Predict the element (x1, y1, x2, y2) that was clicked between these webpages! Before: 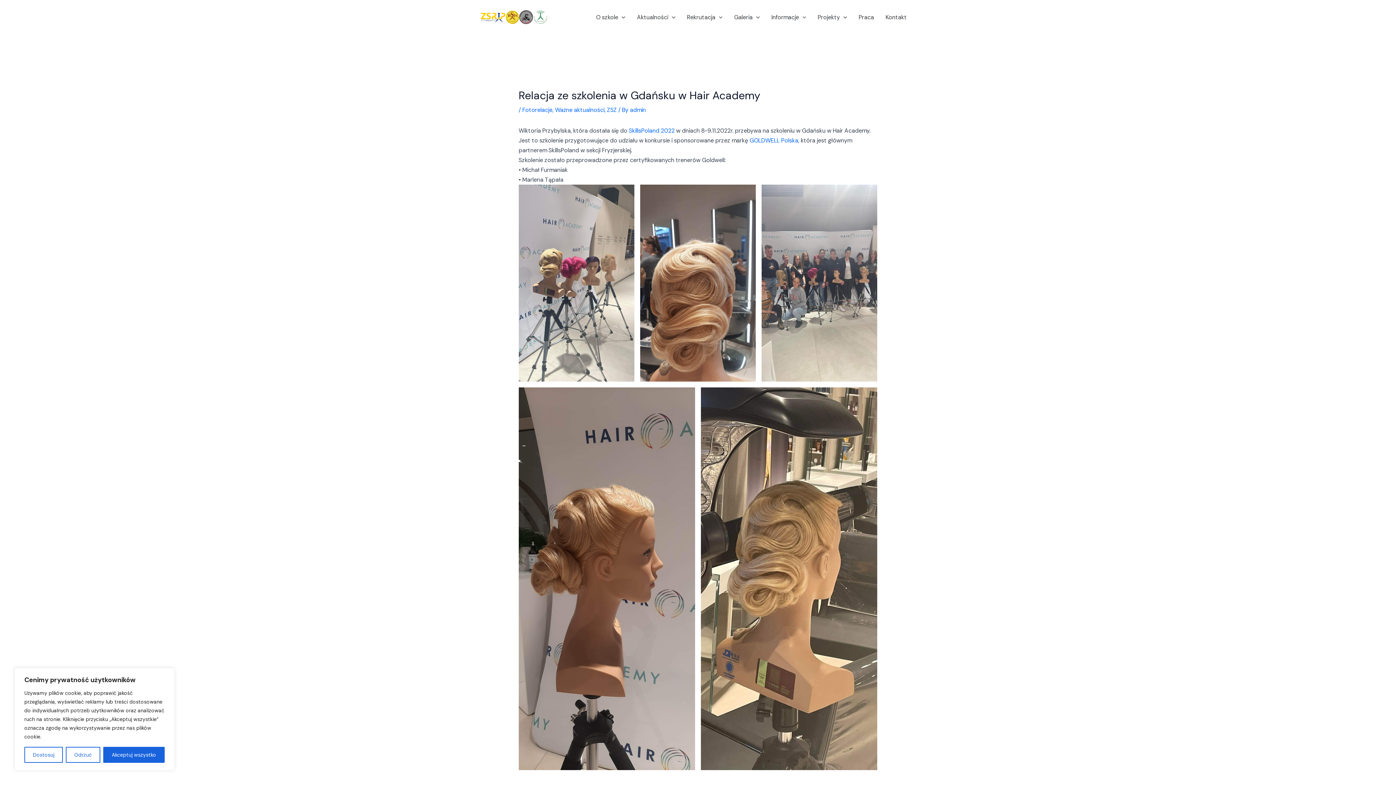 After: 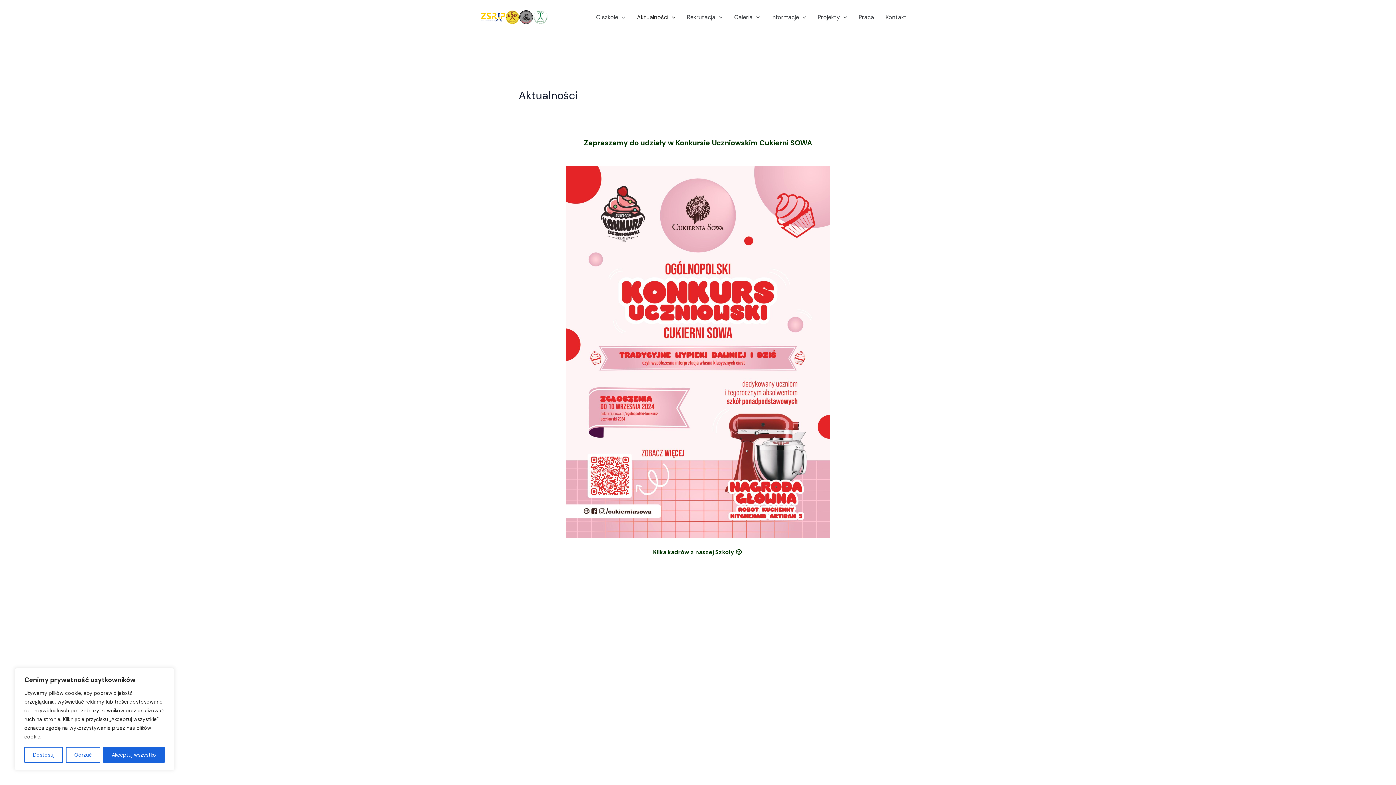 Action: bbox: (631, 5, 681, 29) label: Aktualności